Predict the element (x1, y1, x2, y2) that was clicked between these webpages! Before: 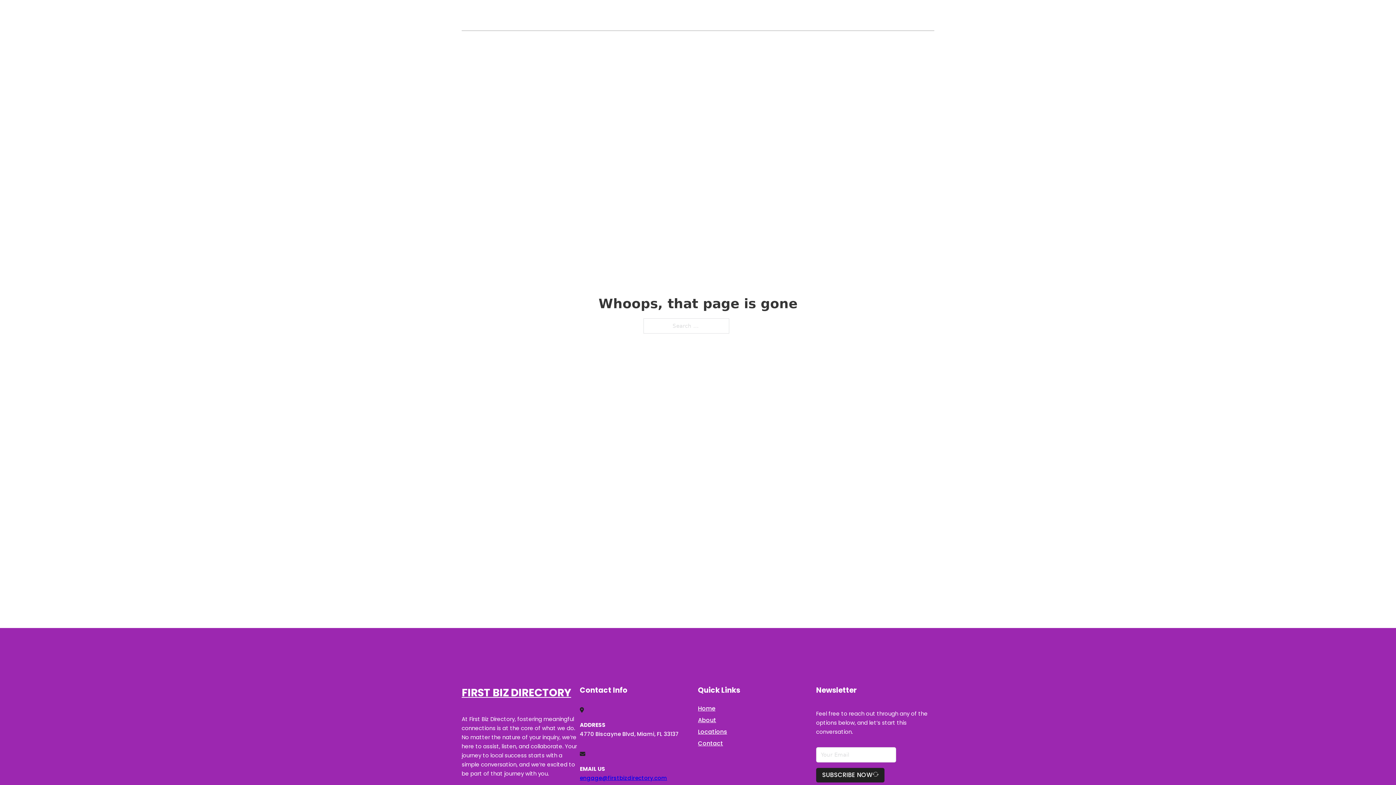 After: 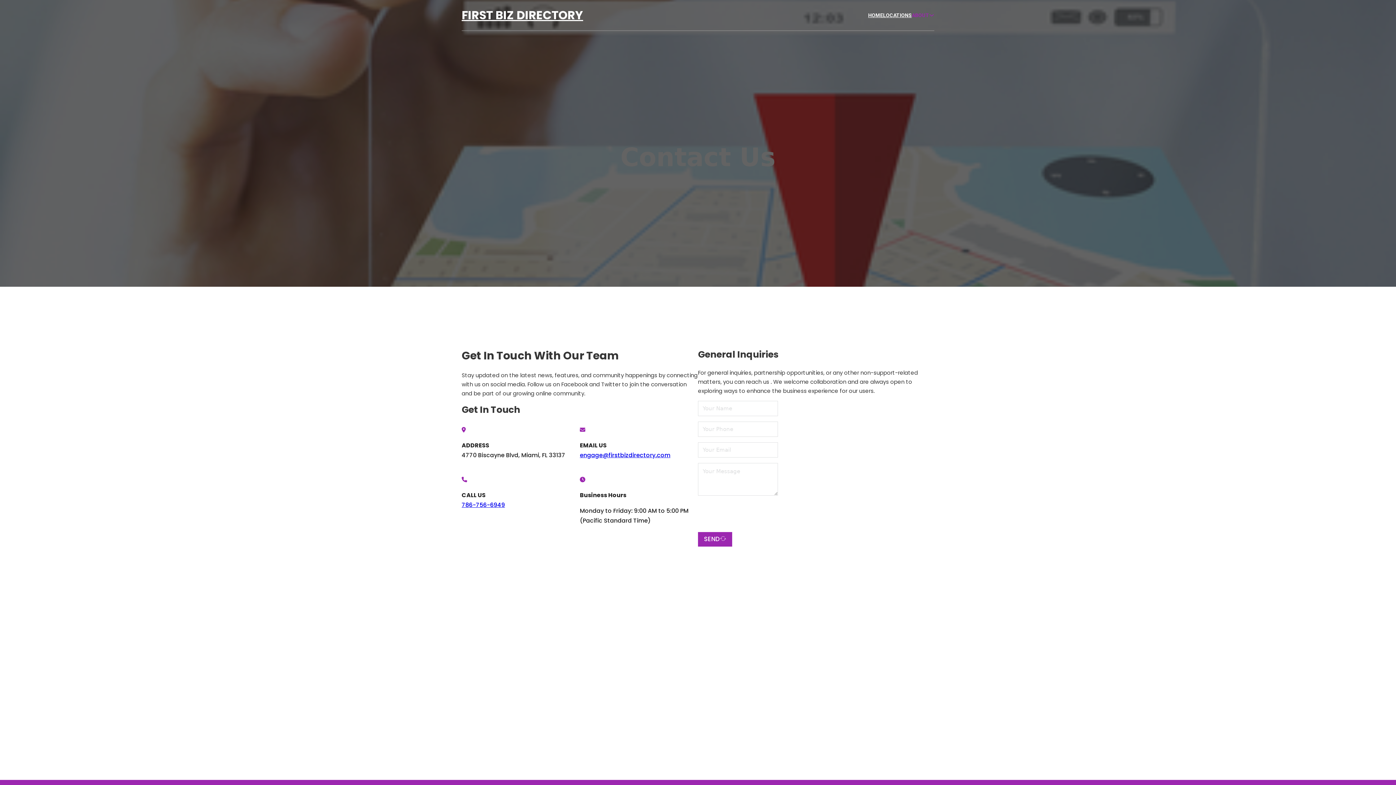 Action: bbox: (698, 738, 723, 748) label: Contact